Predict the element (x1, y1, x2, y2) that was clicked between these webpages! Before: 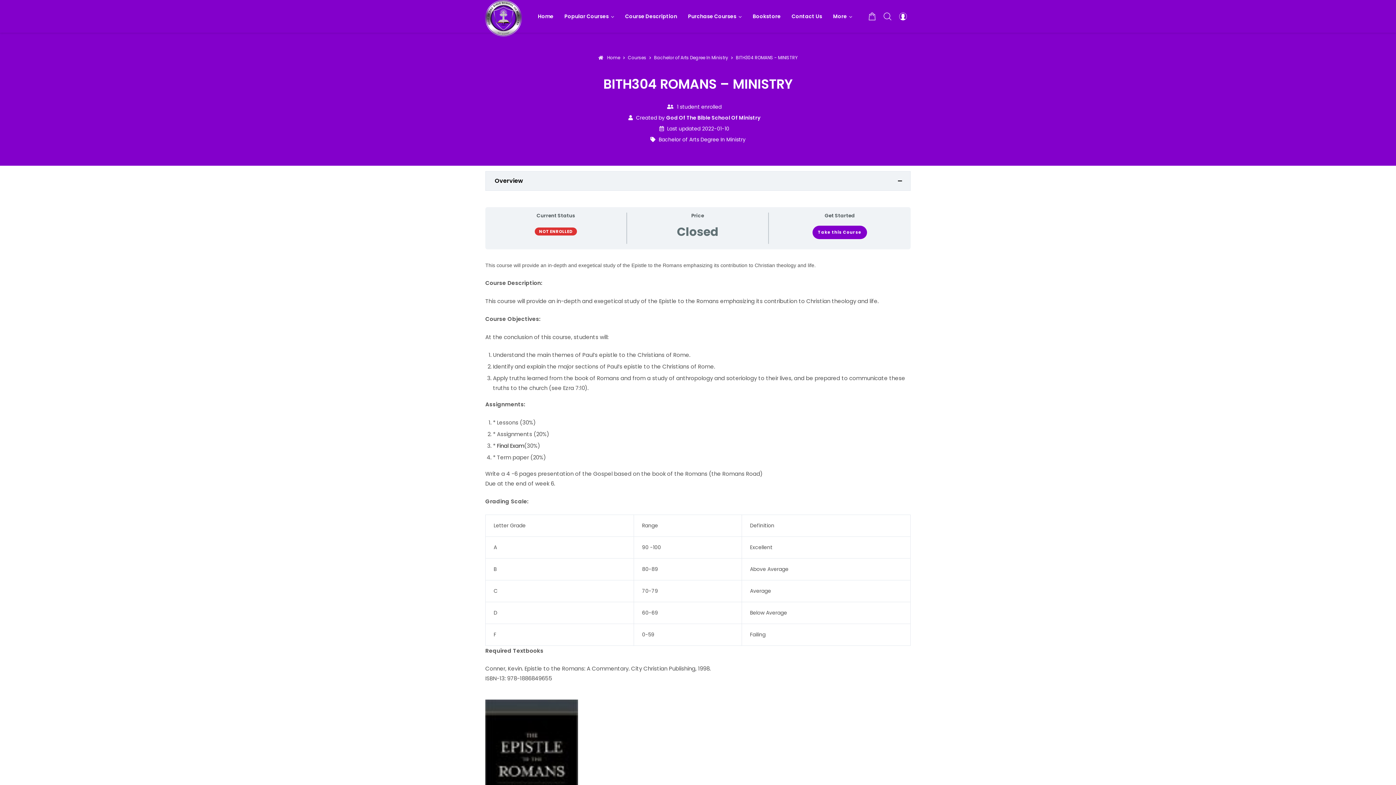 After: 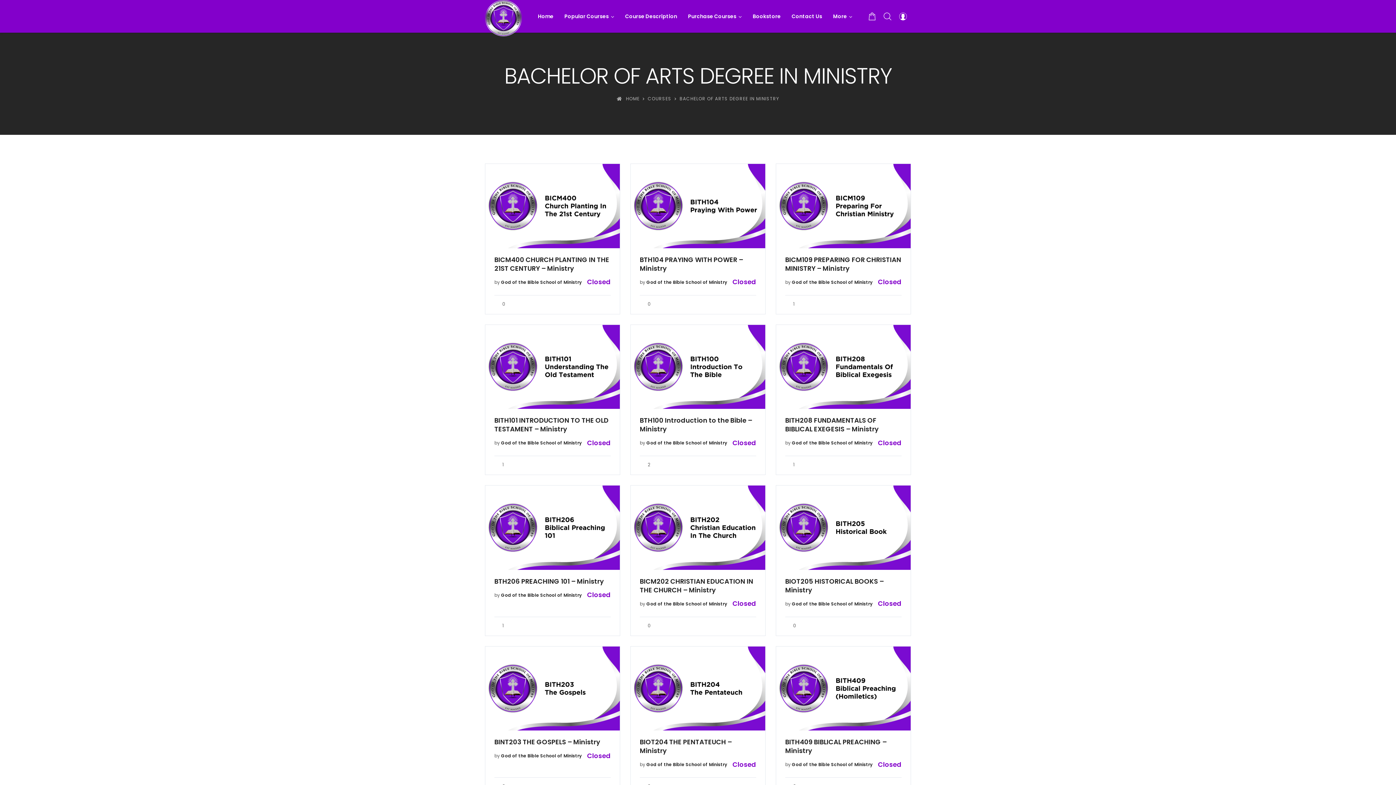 Action: bbox: (658, 136, 745, 143) label: Bachelor of Arts Degree In Ministry